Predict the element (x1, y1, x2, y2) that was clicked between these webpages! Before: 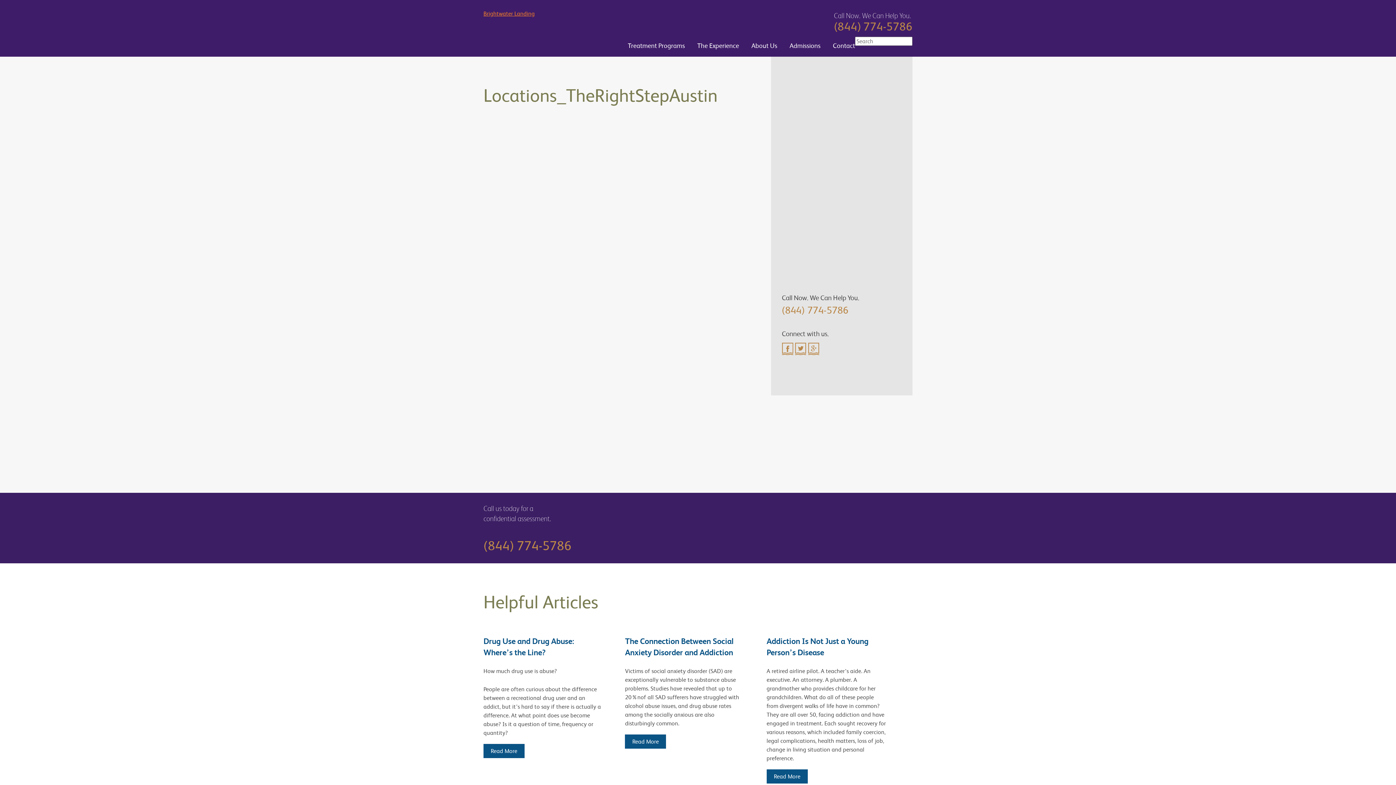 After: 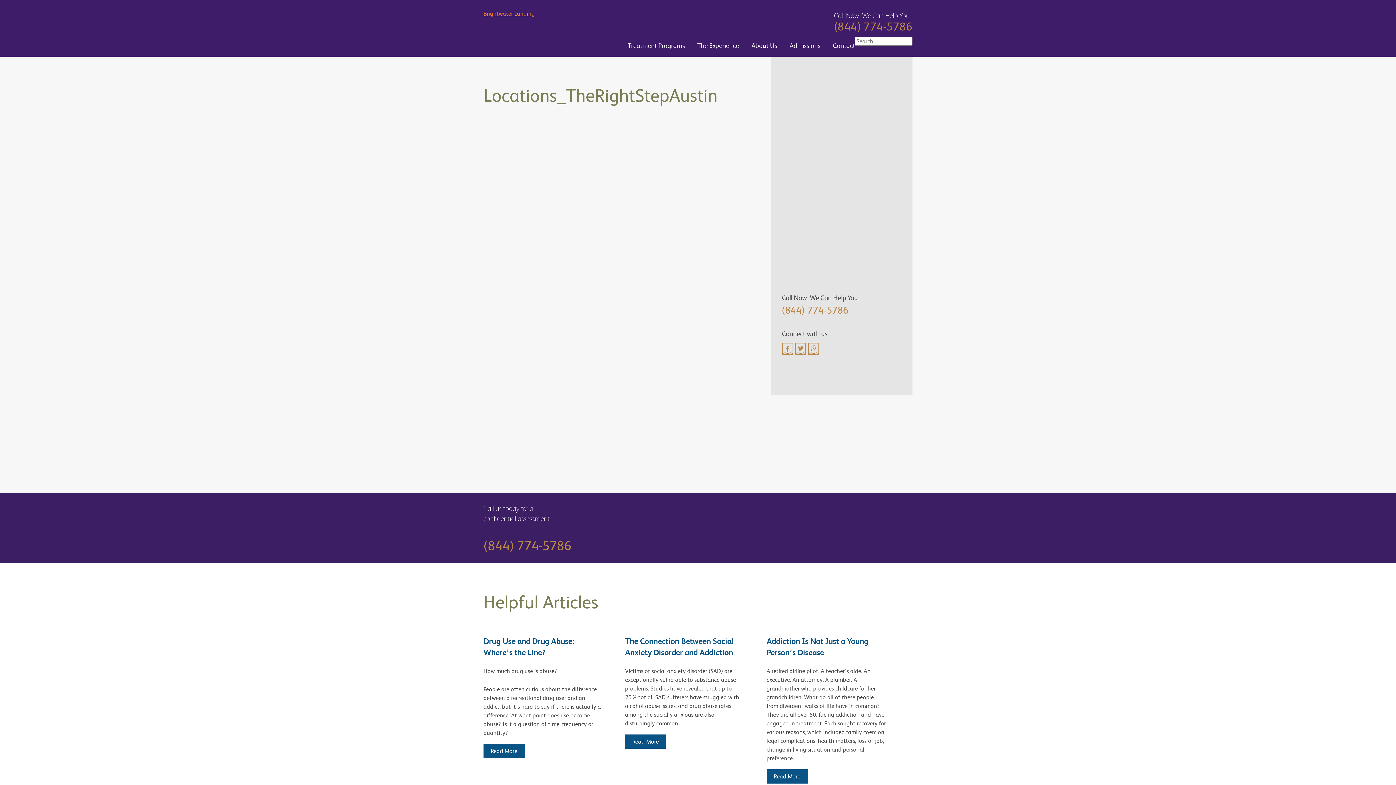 Action: label: (844) 774-5786 bbox: (782, 304, 848, 316)